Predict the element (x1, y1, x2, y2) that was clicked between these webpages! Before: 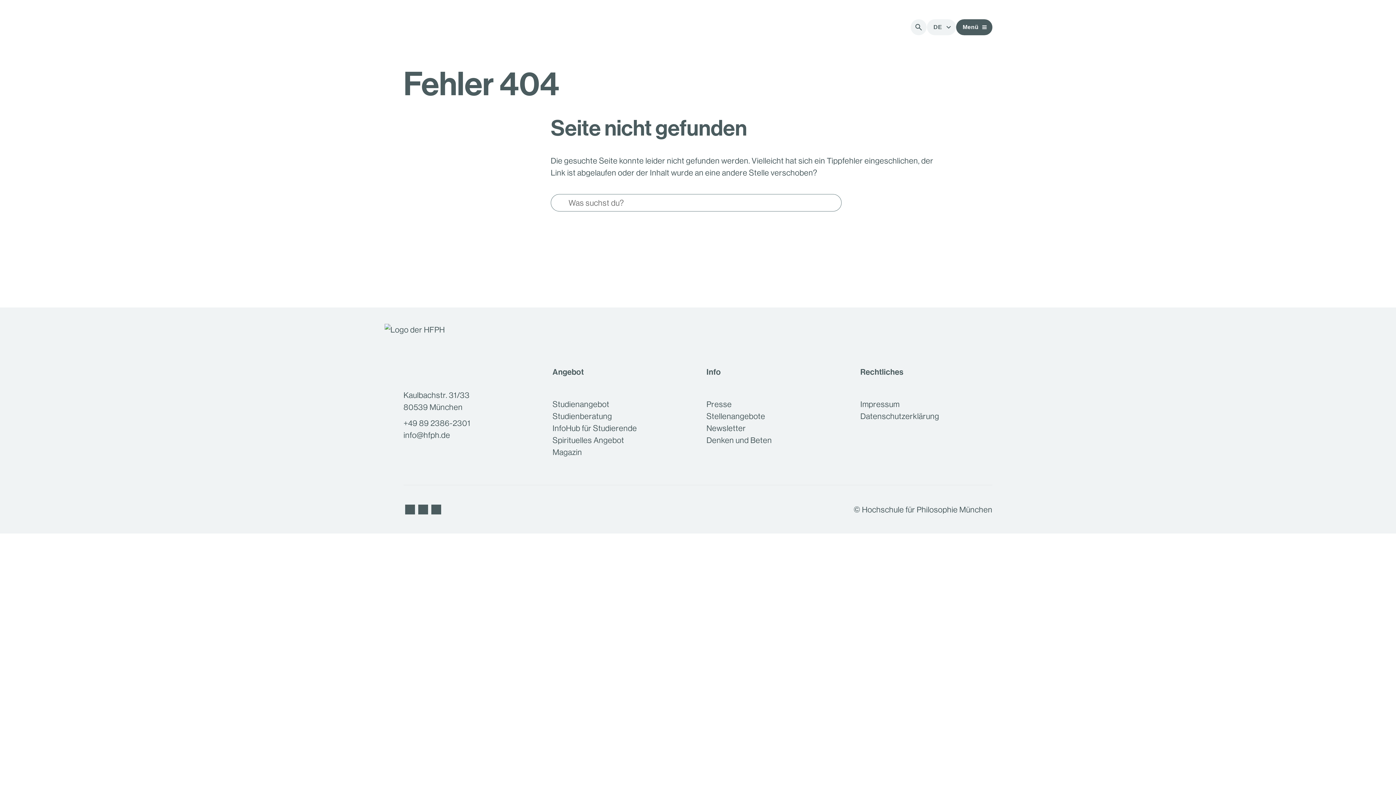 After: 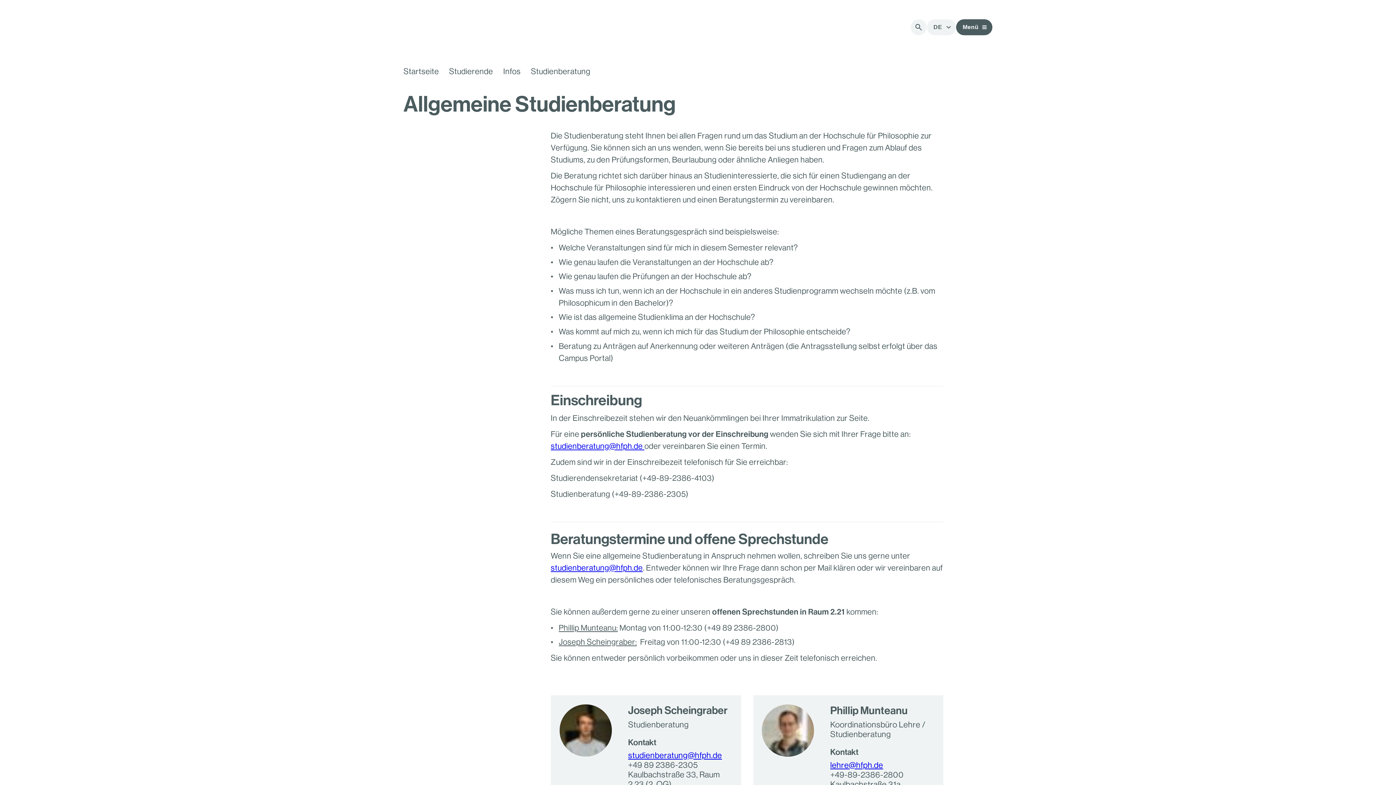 Action: bbox: (552, 412, 612, 421) label: Studienberatung